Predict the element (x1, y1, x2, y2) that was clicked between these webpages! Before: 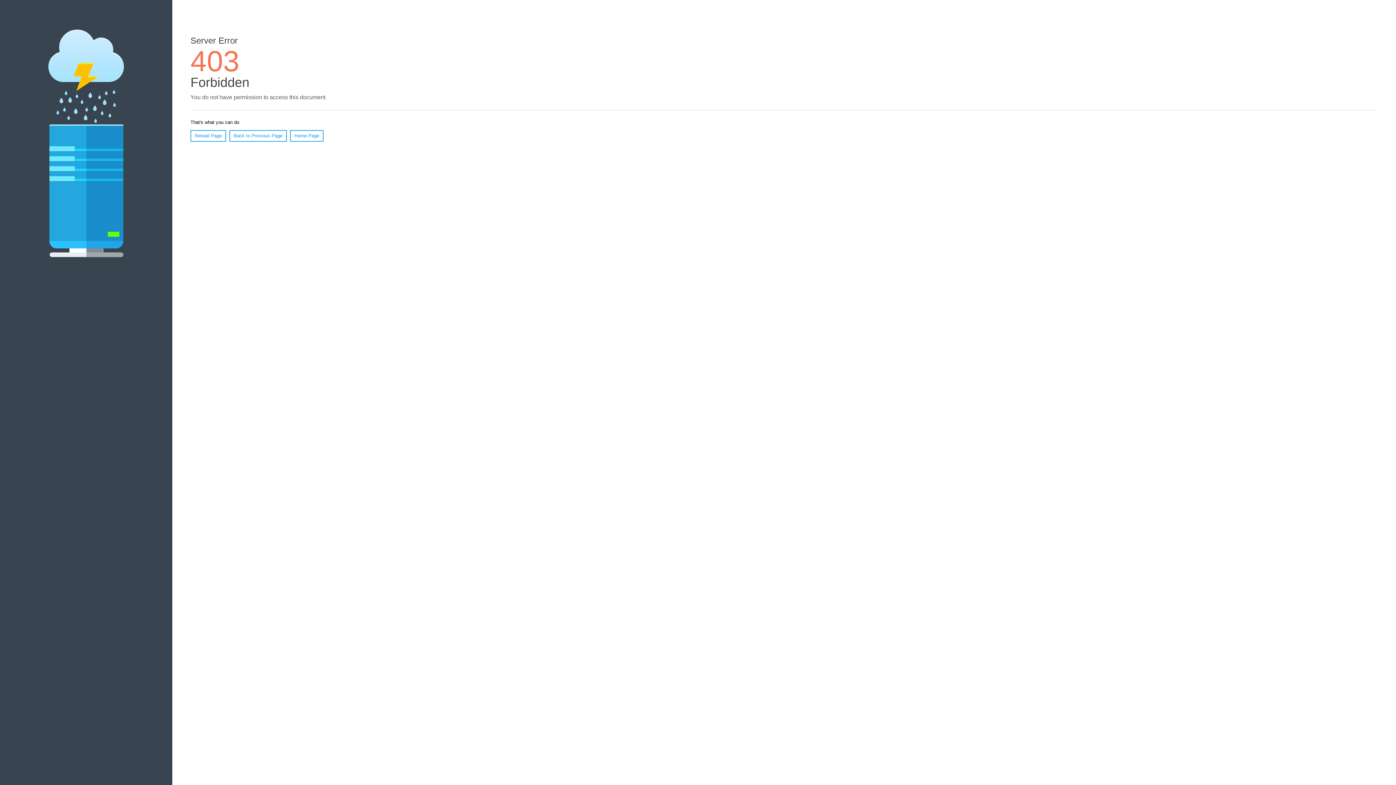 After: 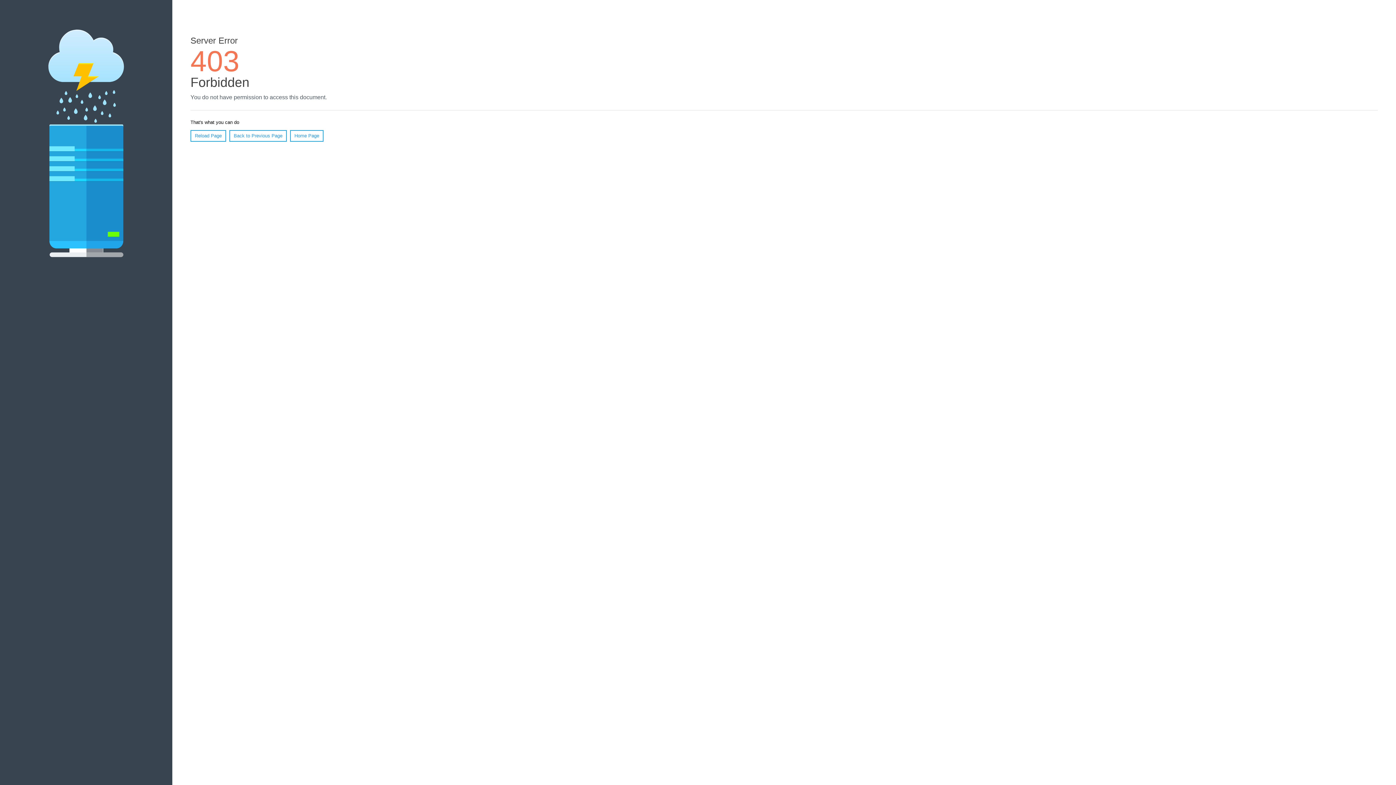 Action: bbox: (290, 130, 323, 141) label: Home Page